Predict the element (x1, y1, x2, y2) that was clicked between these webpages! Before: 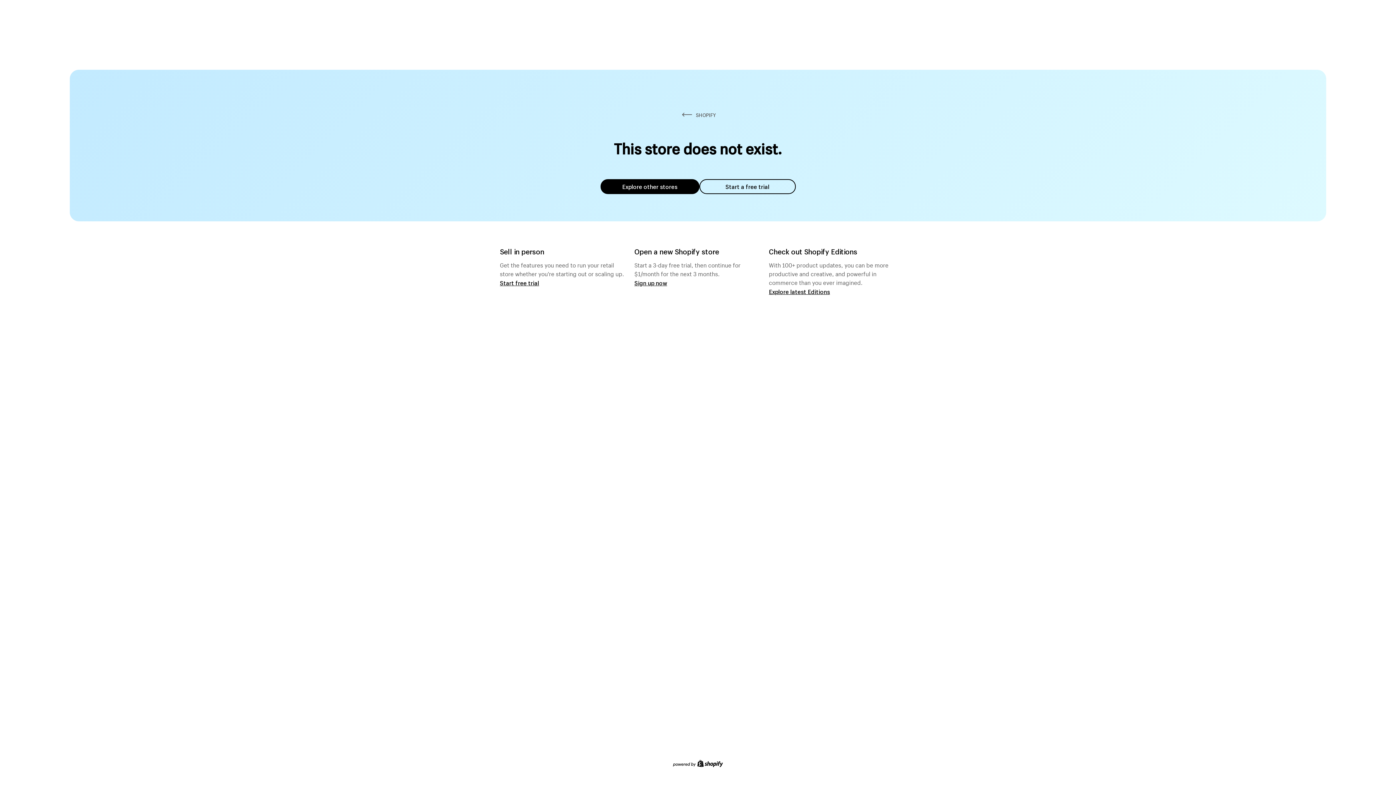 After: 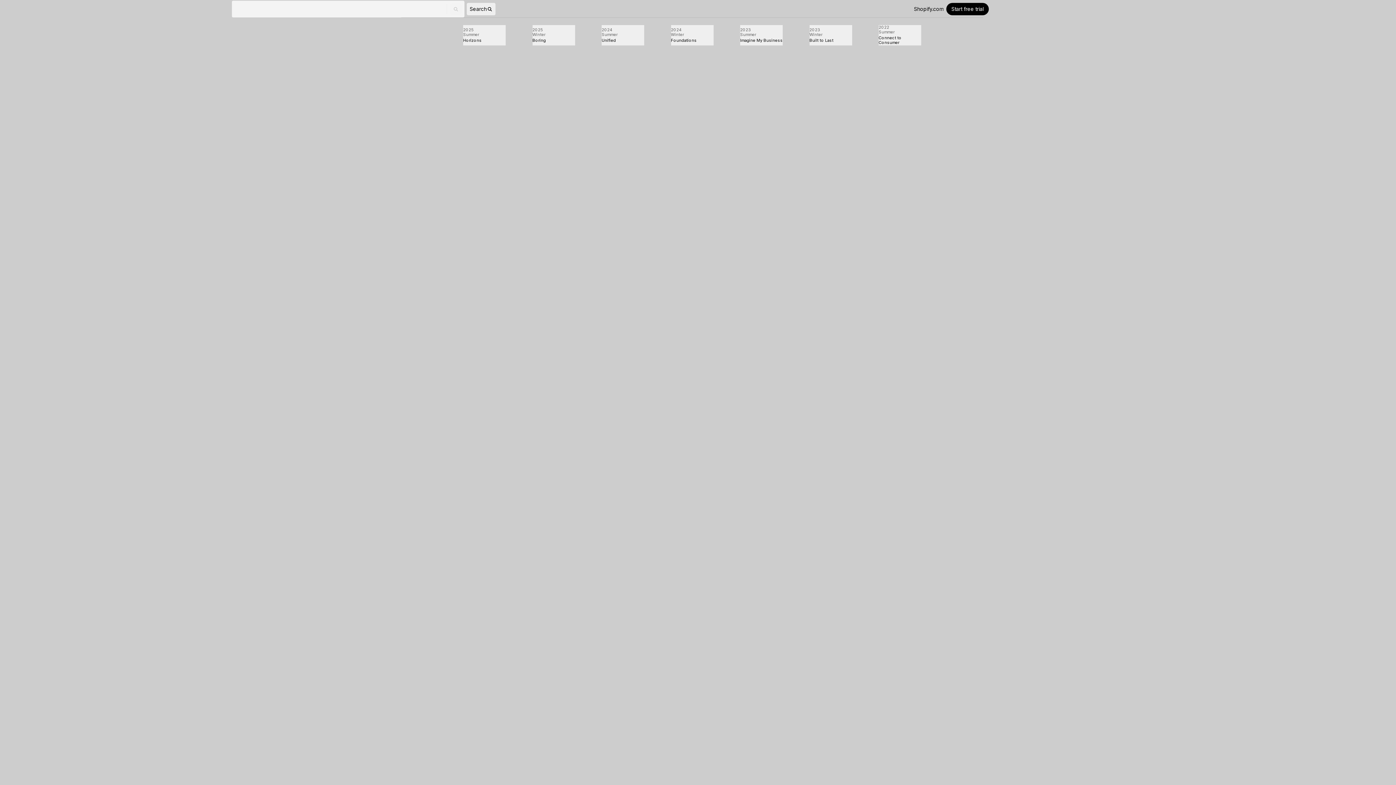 Action: bbox: (769, 287, 830, 295) label: Explore latest Editions